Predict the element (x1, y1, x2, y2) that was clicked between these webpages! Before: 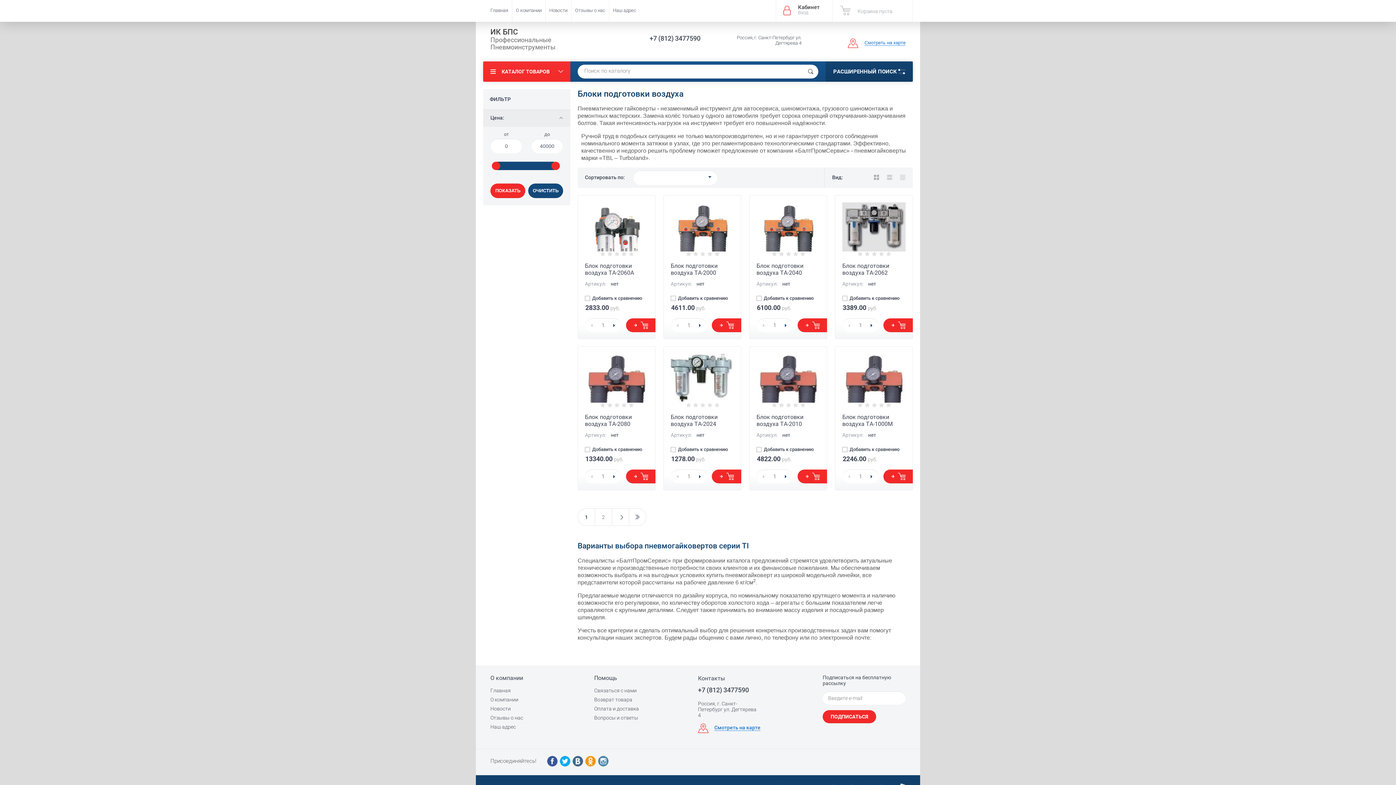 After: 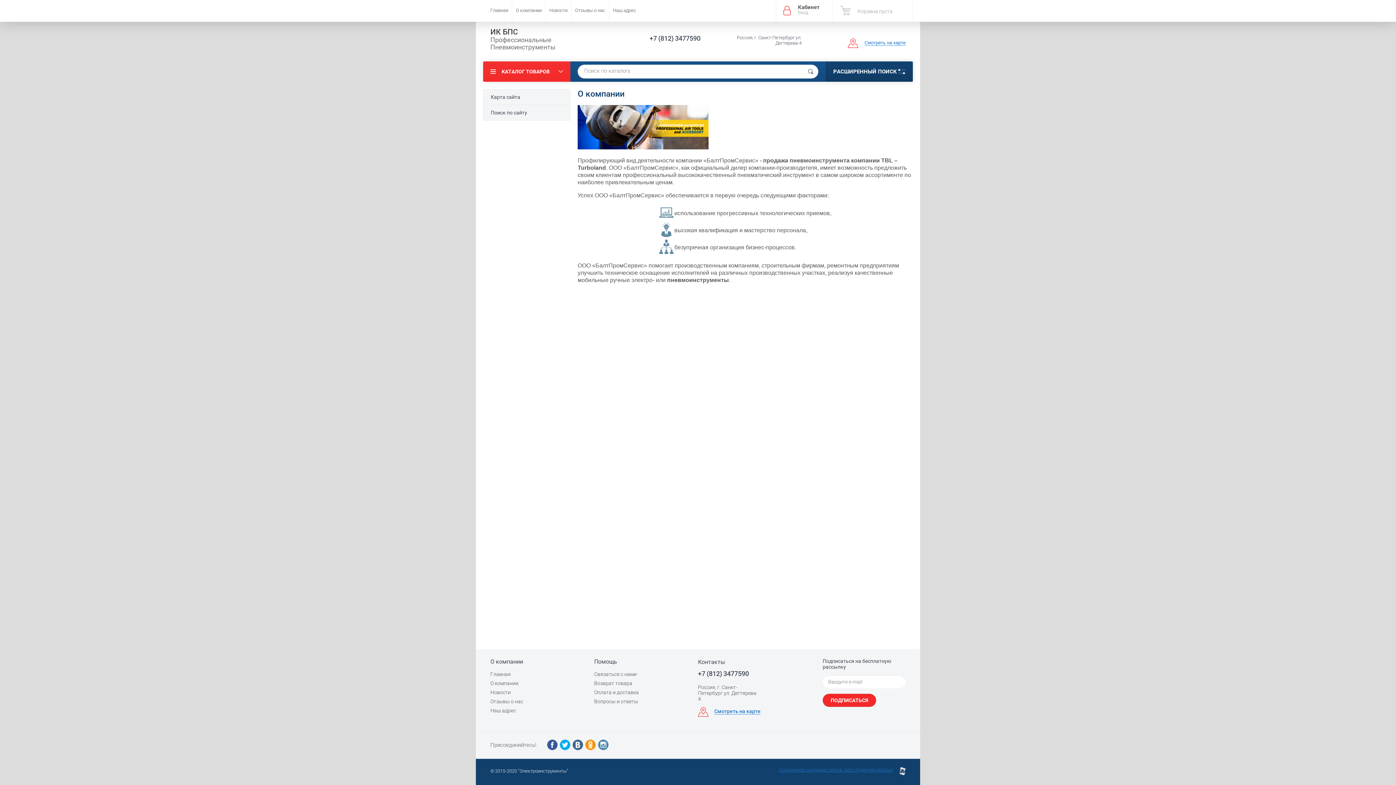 Action: bbox: (490, 697, 518, 703) label: О компании